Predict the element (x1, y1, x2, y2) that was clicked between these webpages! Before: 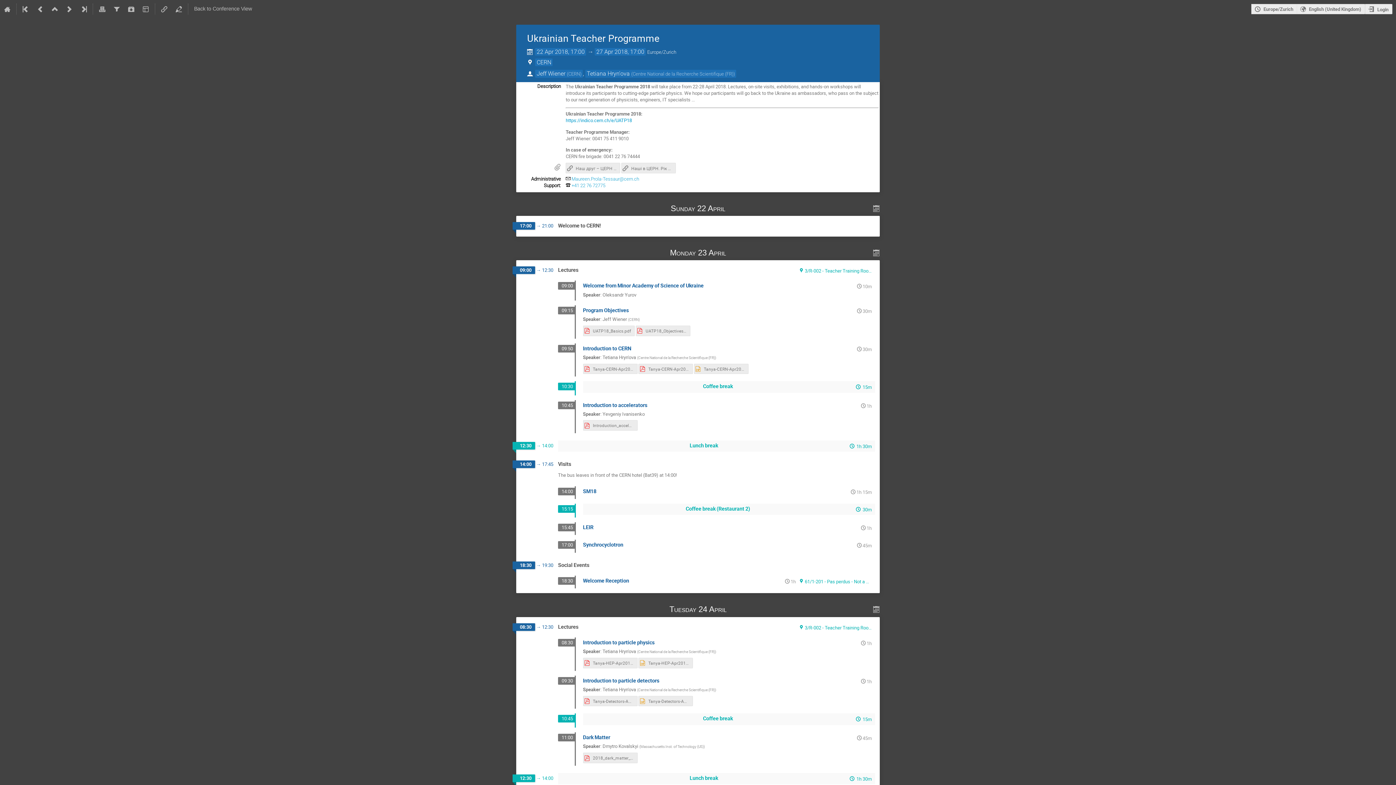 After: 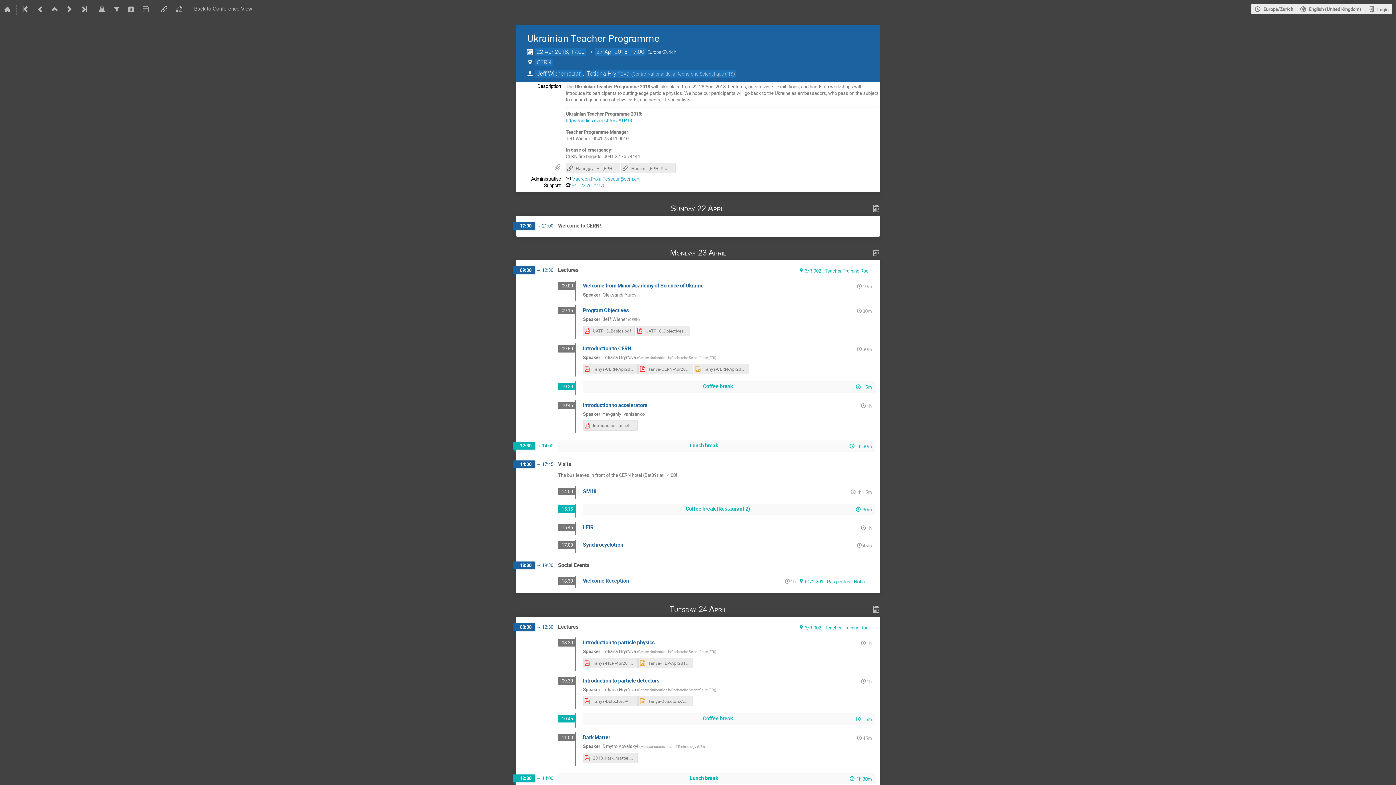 Action: bbox: (873, 606, 880, 617)